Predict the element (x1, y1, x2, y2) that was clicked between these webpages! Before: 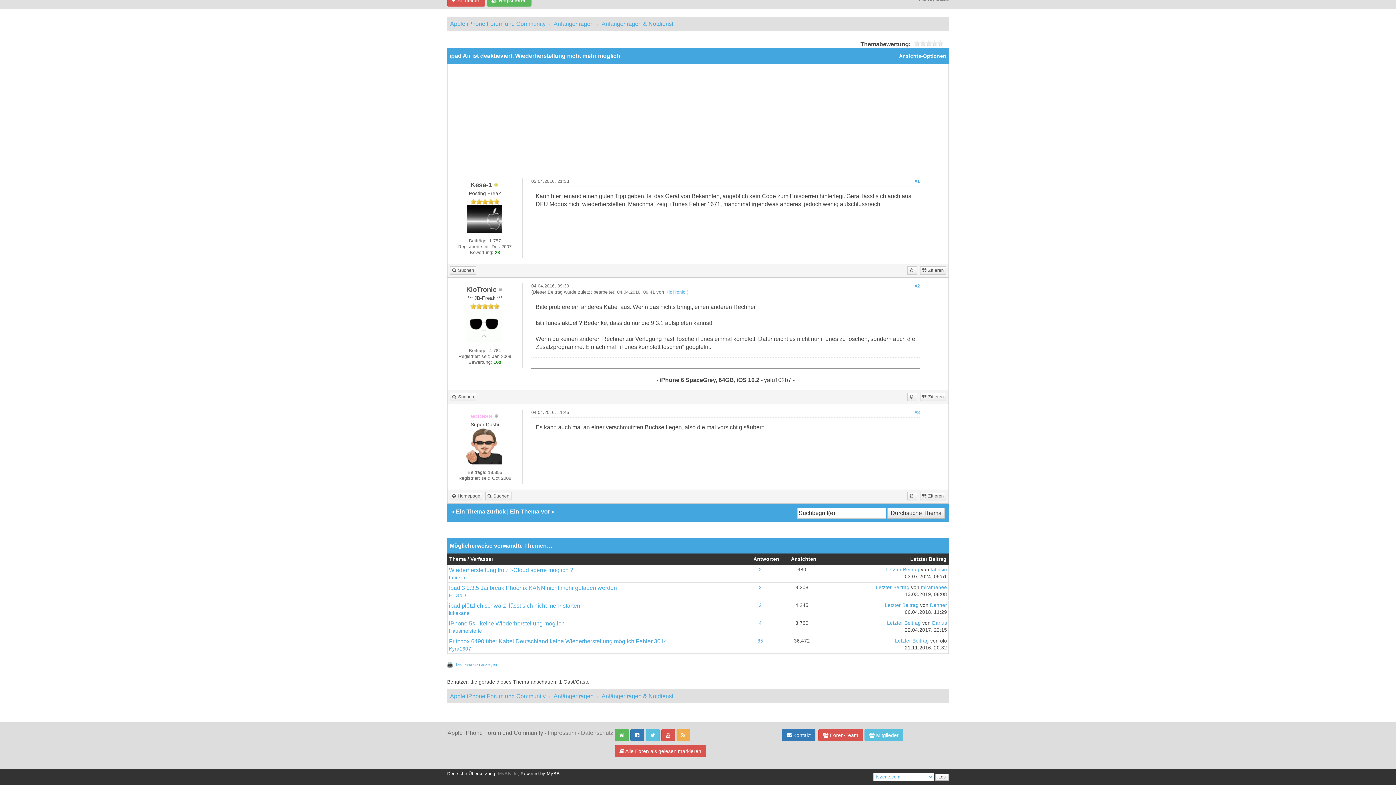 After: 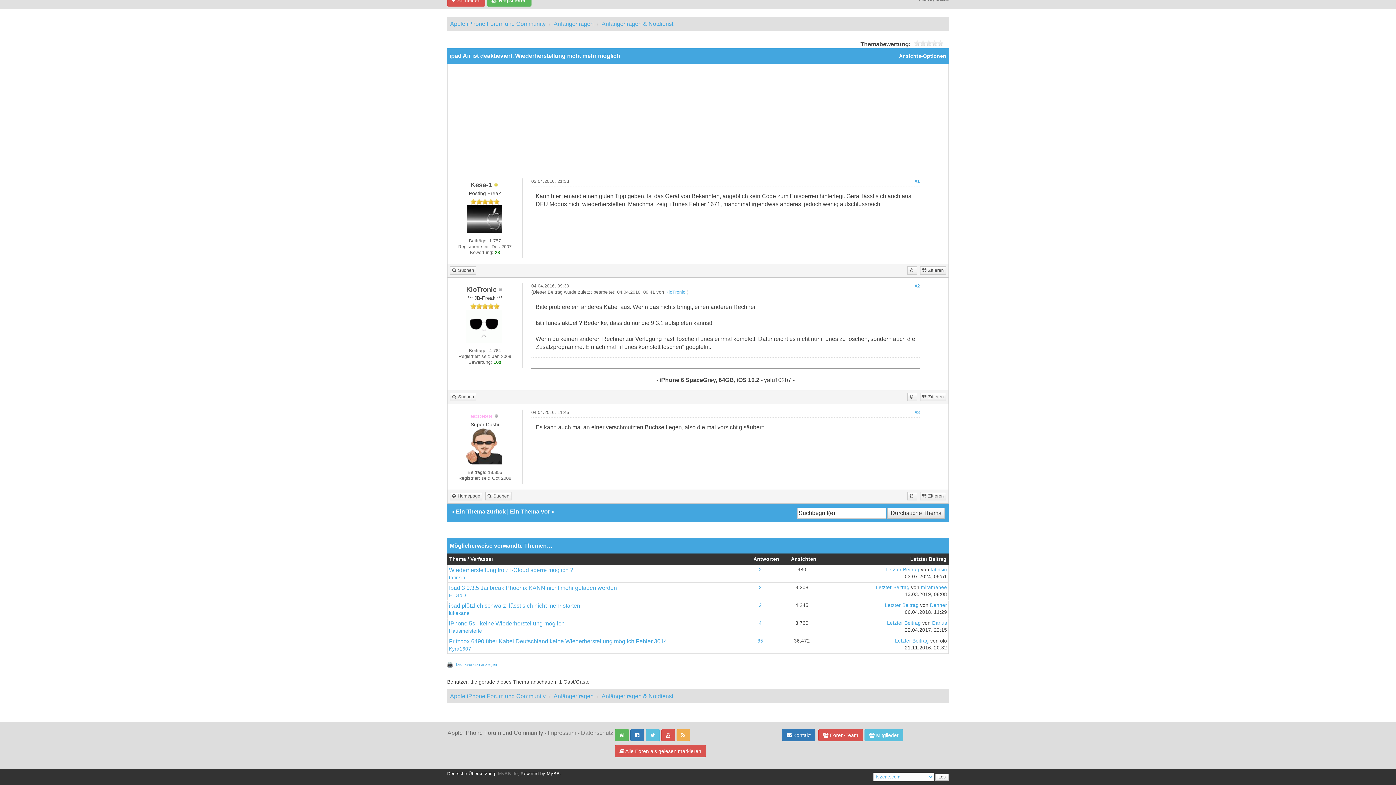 Action: bbox: (450, 492, 482, 500) label: Homepage